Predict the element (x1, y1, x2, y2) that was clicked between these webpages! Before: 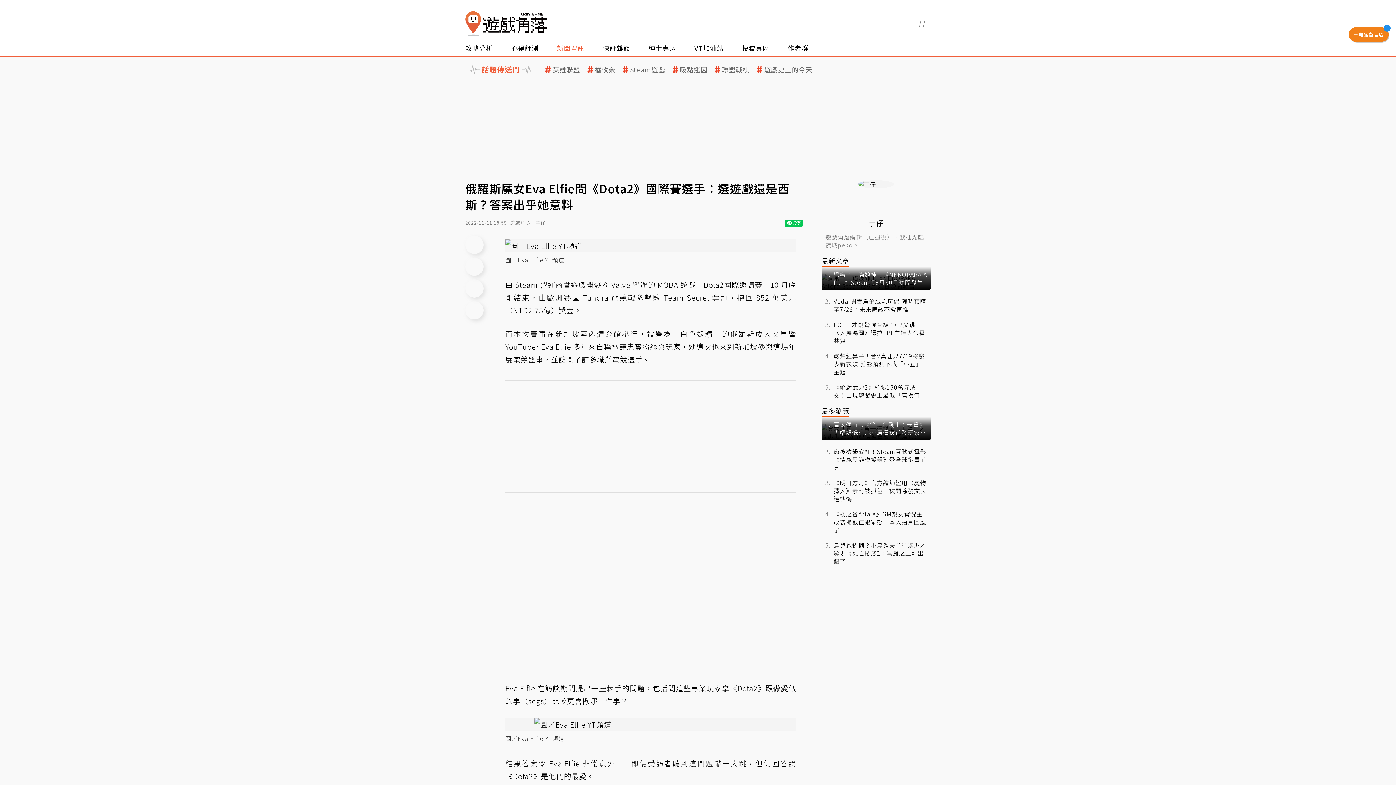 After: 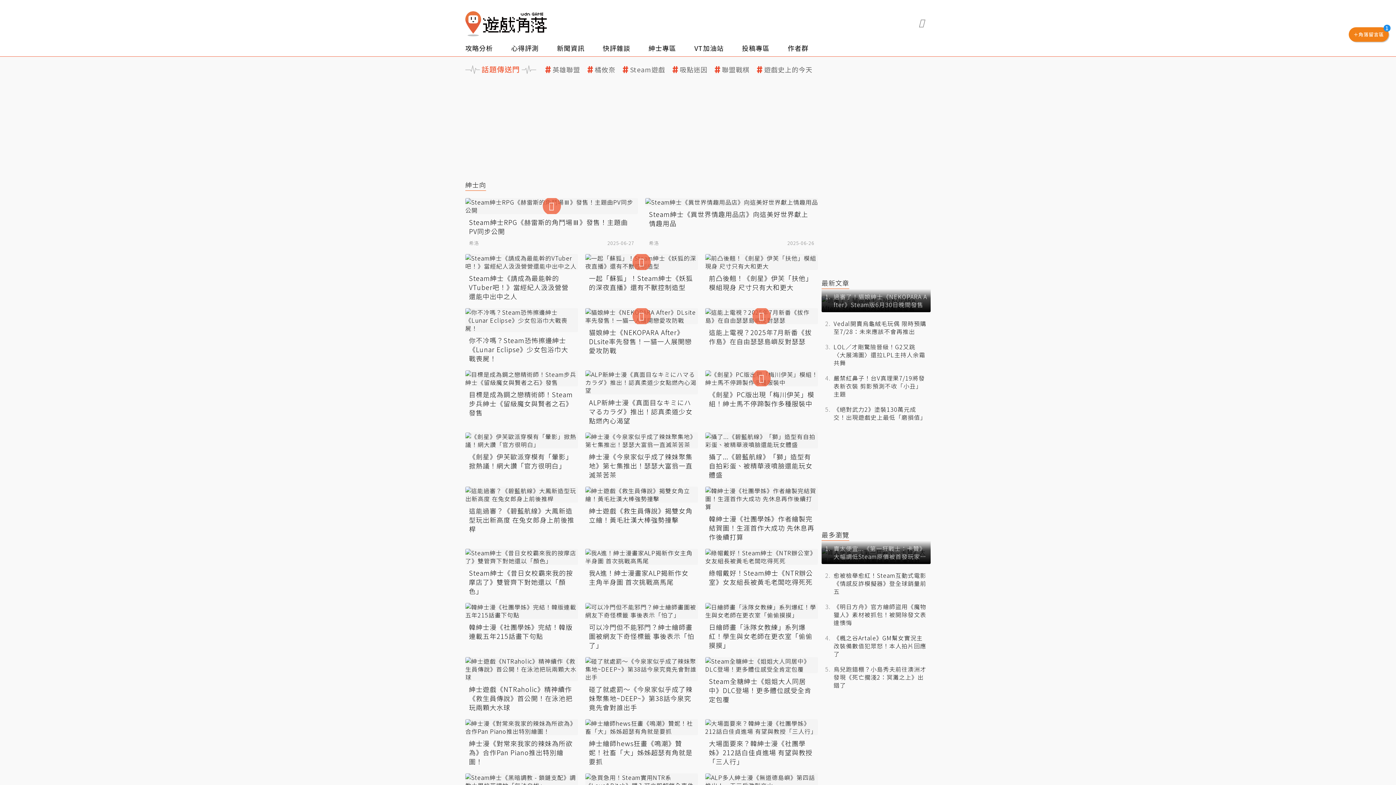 Action: label: 紳士專區 bbox: (648, 40, 694, 56)